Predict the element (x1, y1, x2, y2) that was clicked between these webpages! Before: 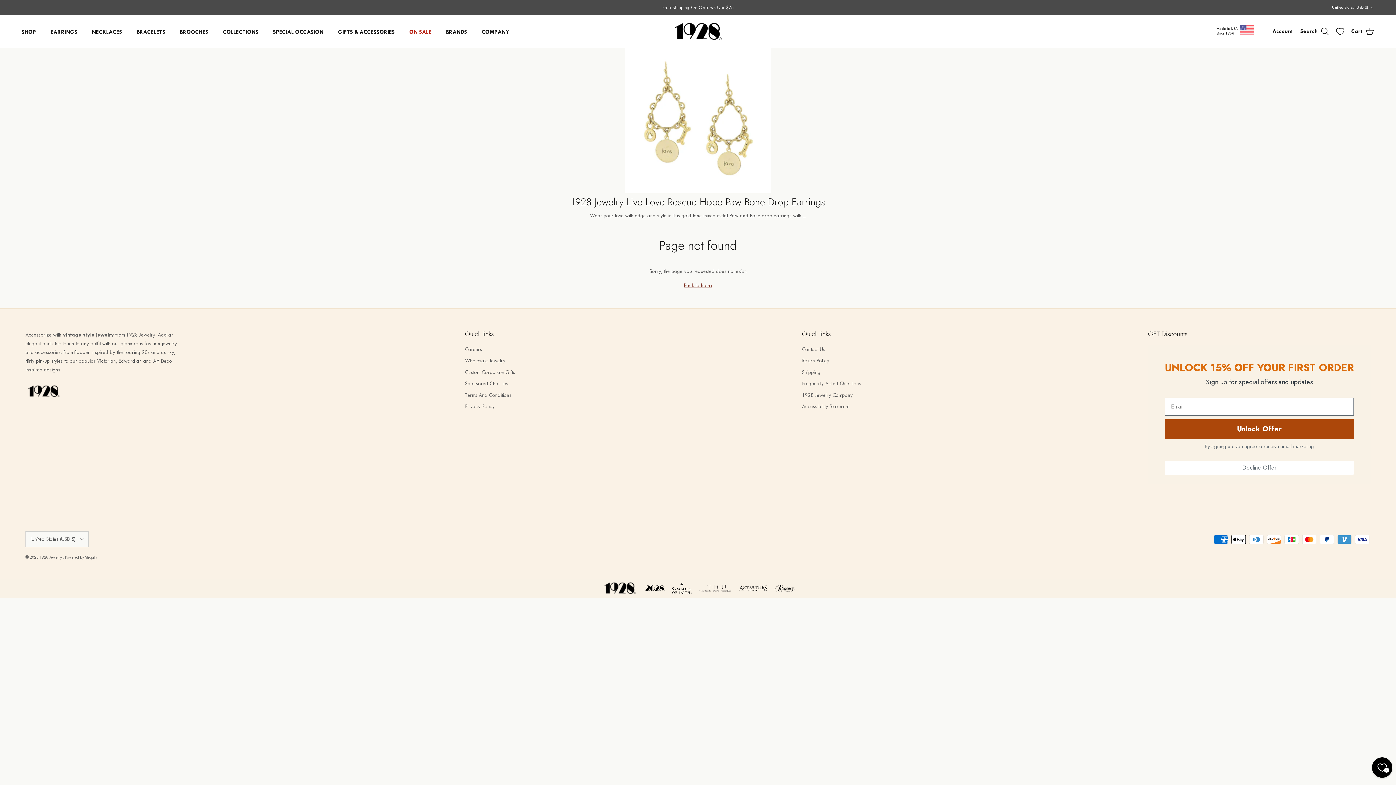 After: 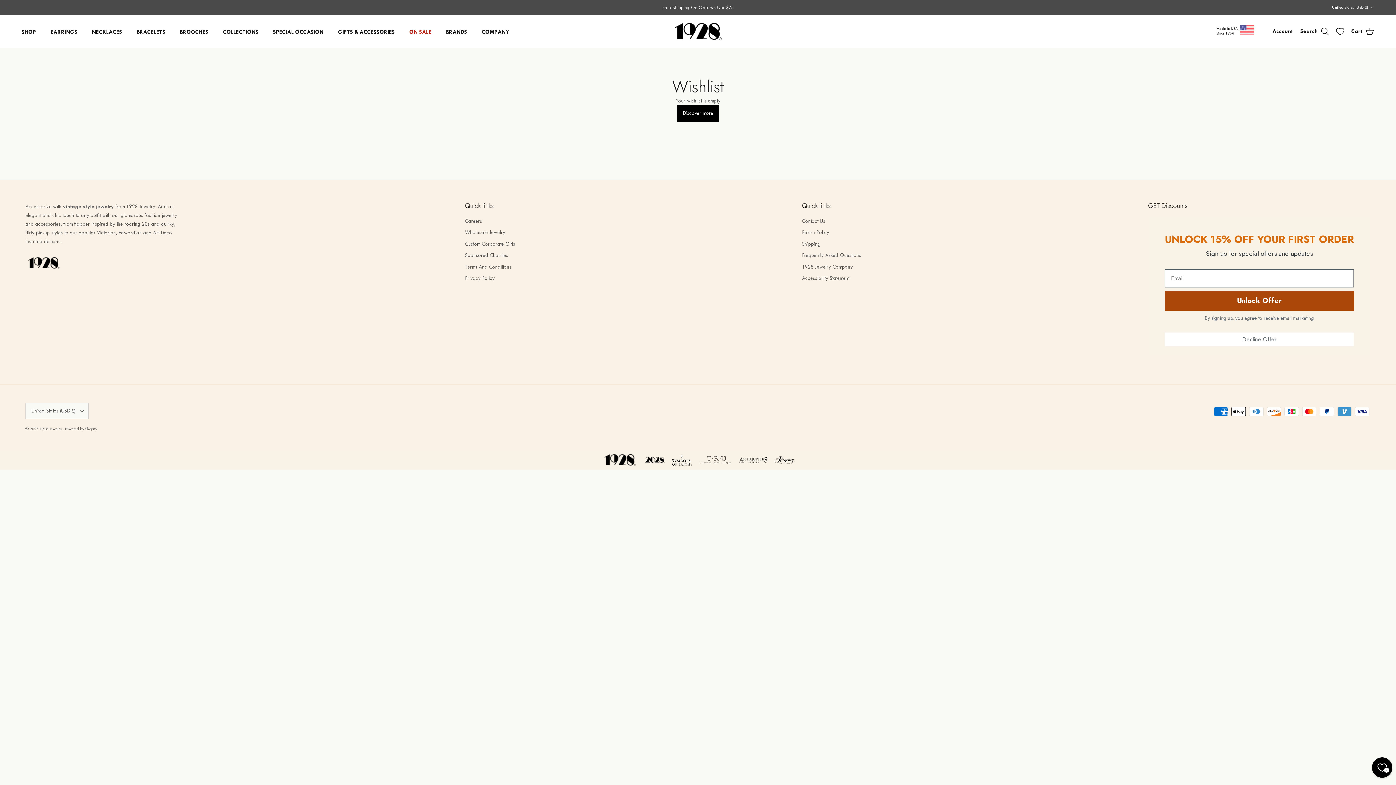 Action: bbox: (1372, 757, 1392, 778) label: Wishlist